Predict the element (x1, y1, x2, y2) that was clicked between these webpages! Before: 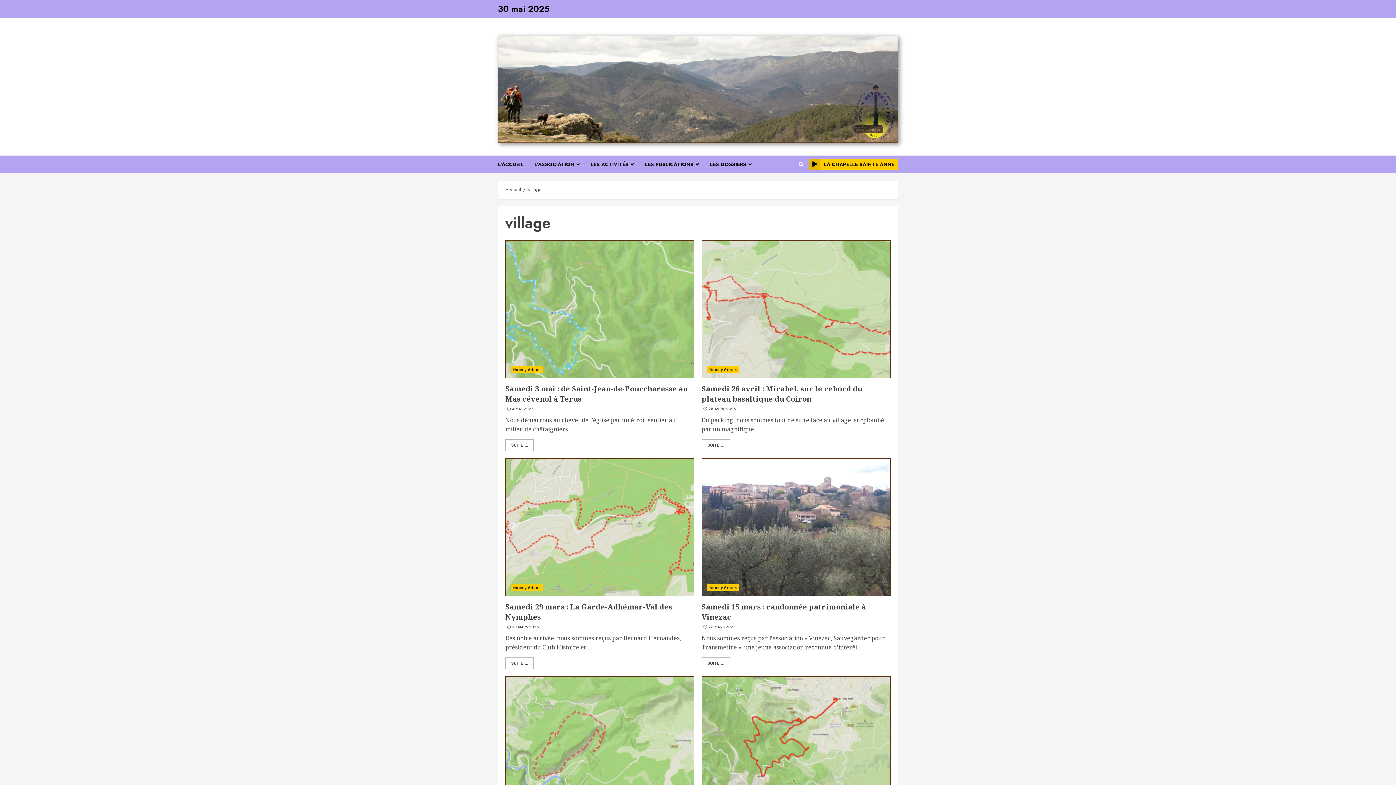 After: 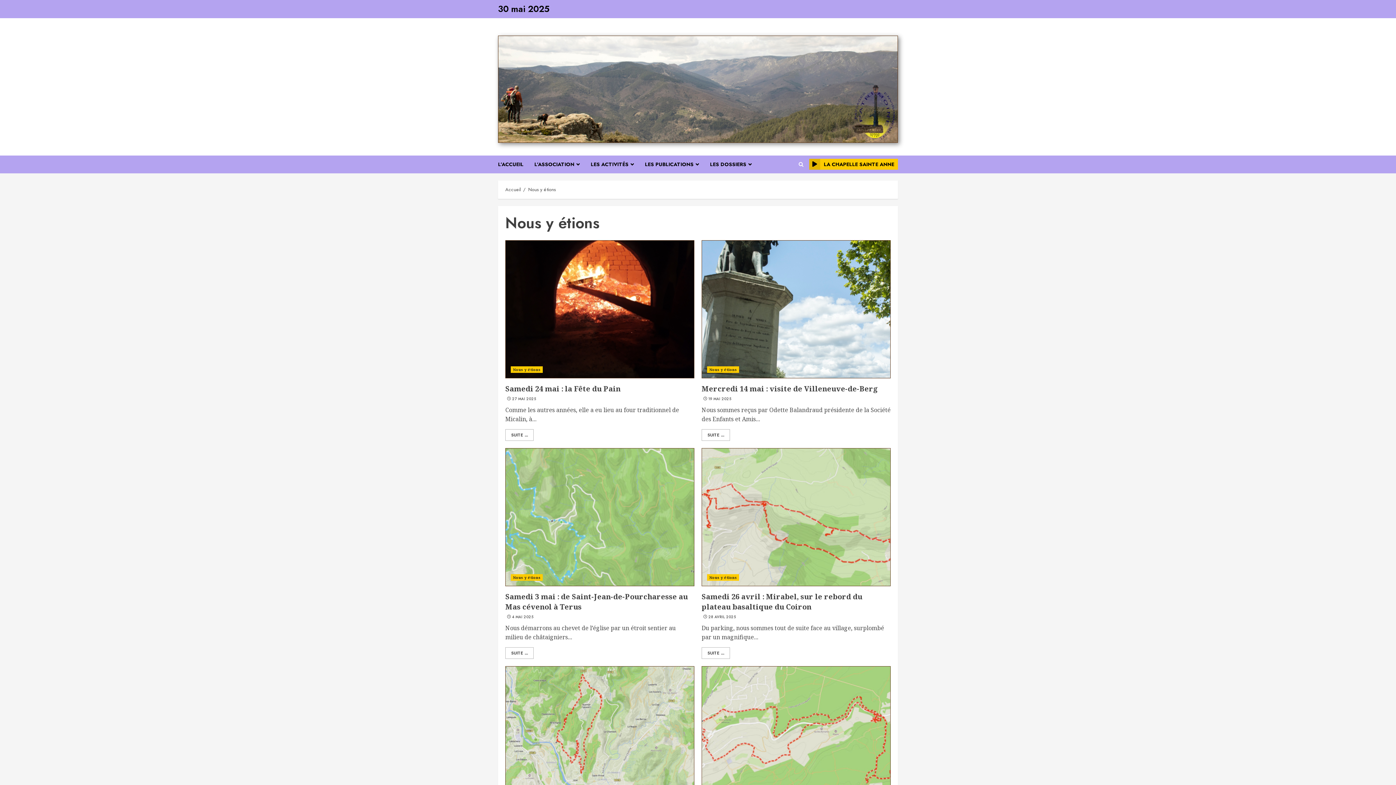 Action: bbox: (707, 366, 739, 372) label: Nous y étions